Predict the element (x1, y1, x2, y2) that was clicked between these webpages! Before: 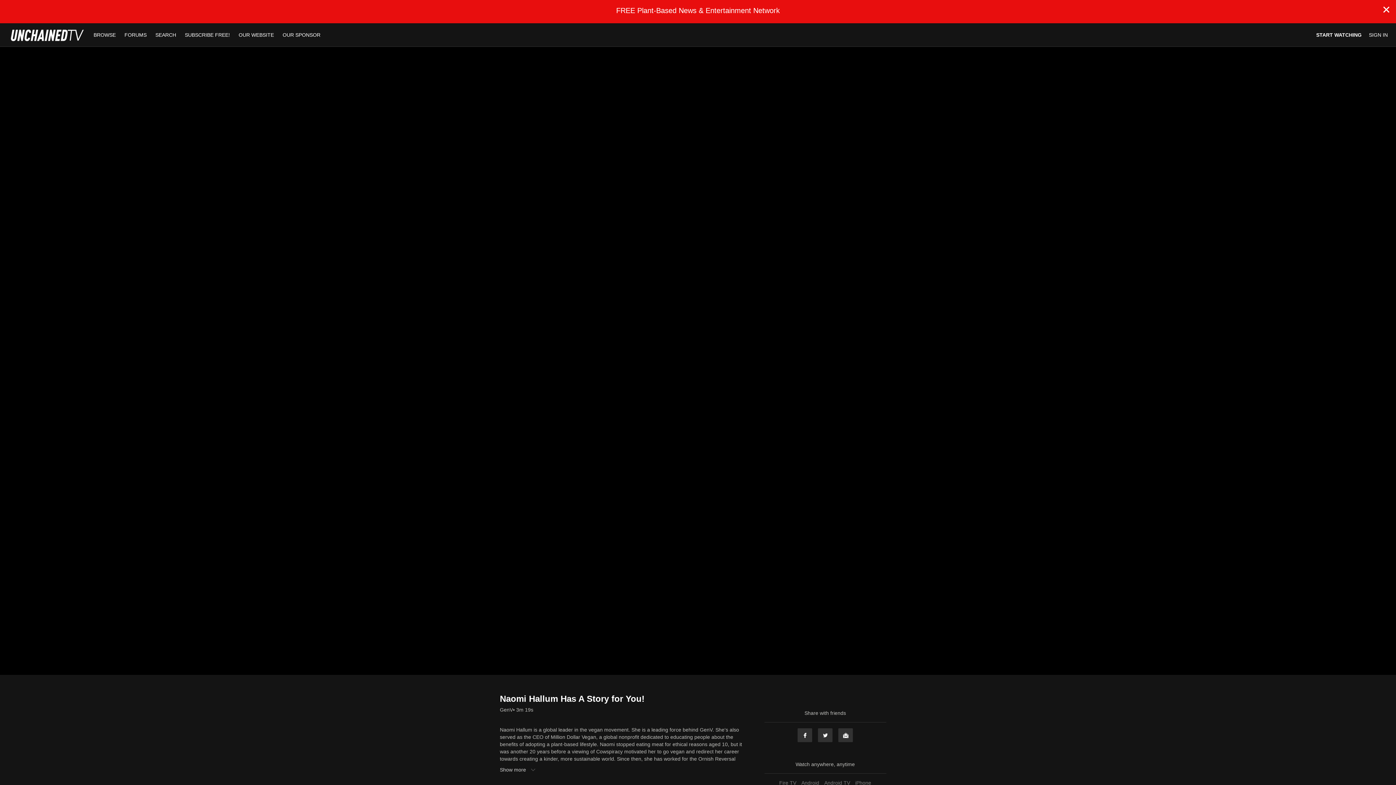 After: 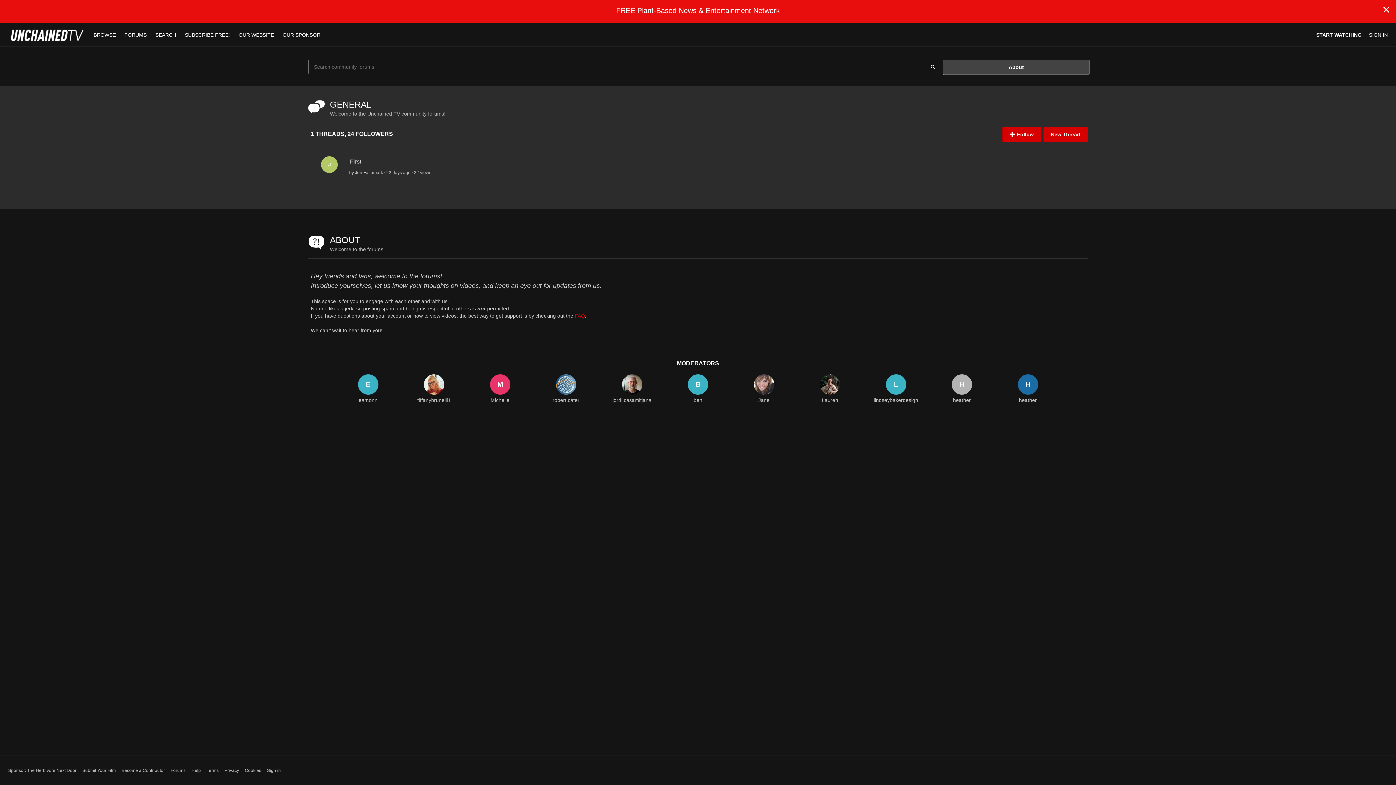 Action: bbox: (120, 32, 151, 37) label: FORUMS 